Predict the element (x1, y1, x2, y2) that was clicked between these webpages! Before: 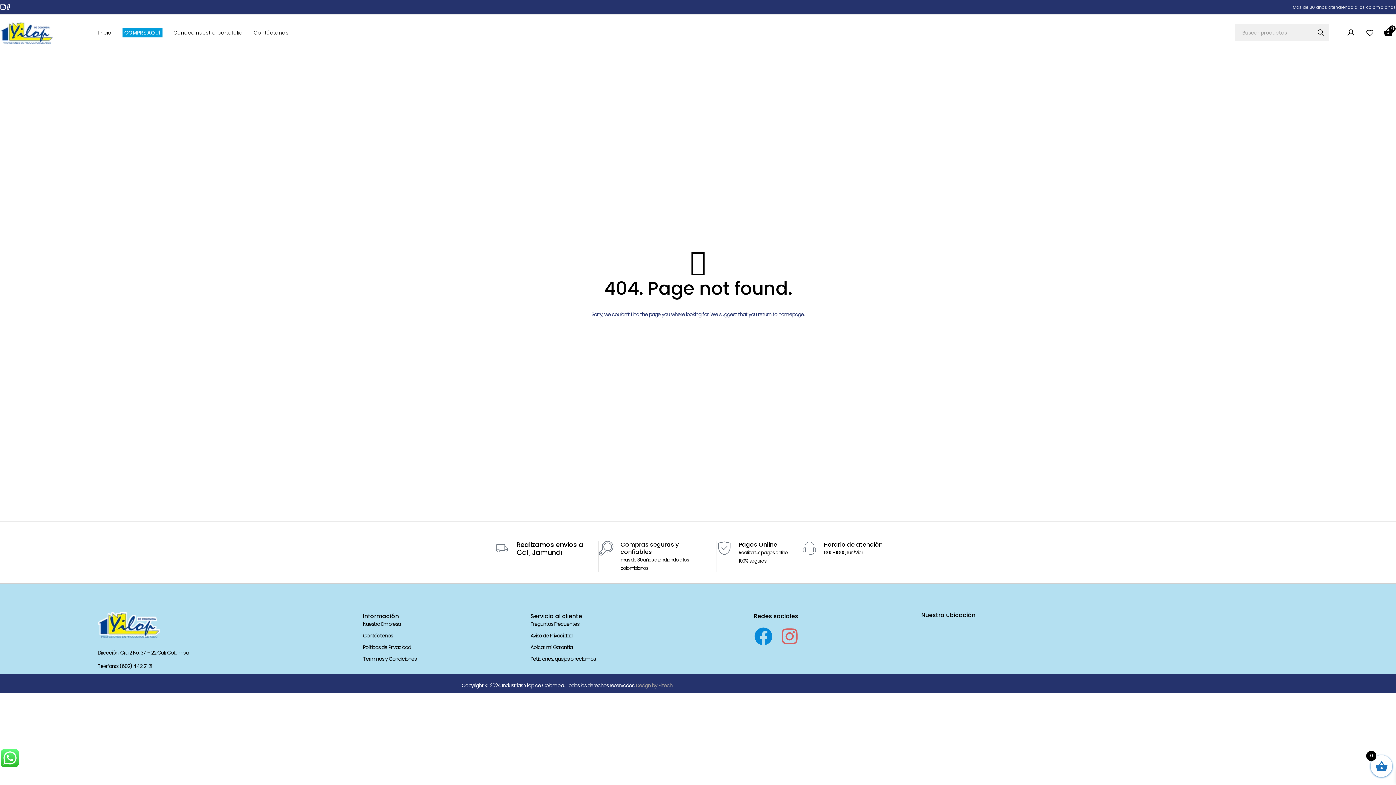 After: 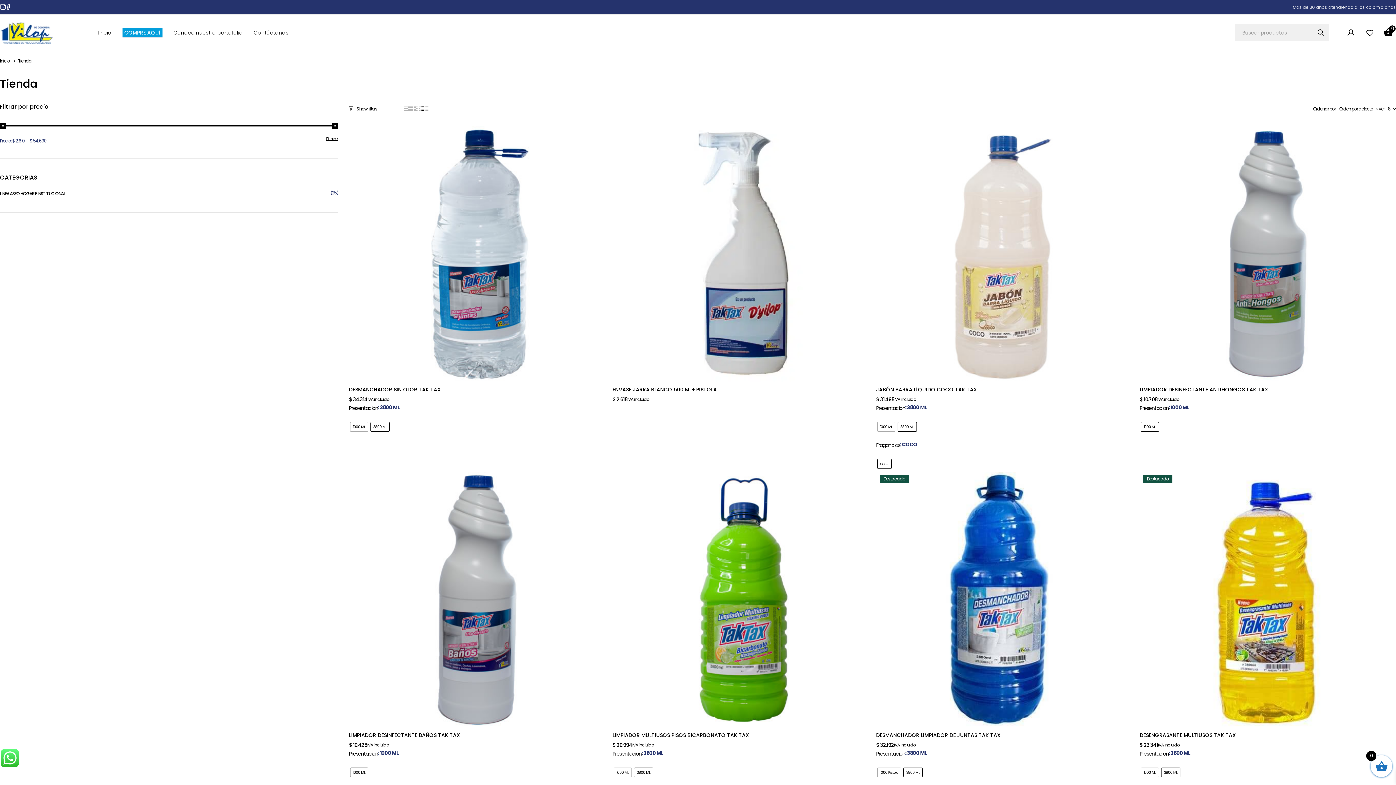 Action: bbox: (122, 25, 162, 39) label: COMPRE AQUÍ